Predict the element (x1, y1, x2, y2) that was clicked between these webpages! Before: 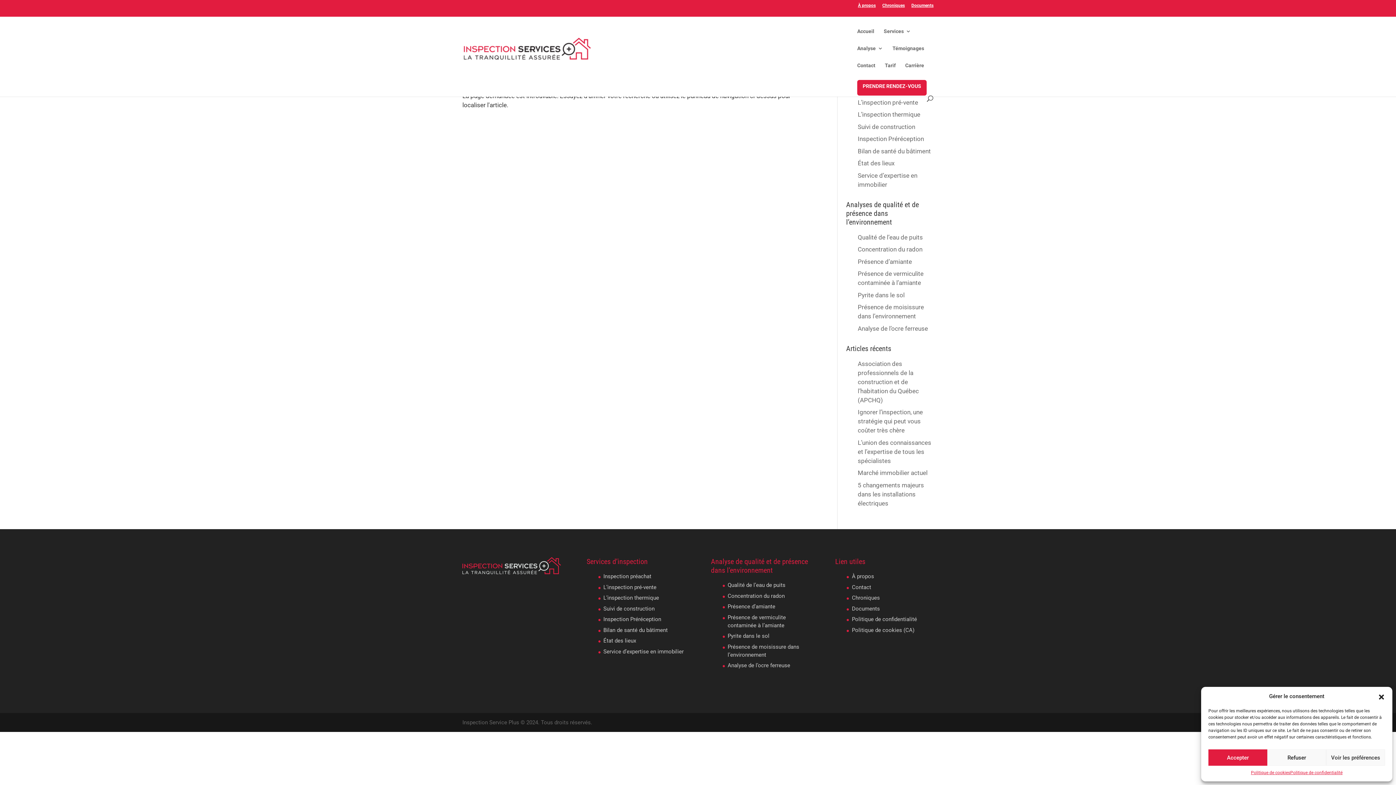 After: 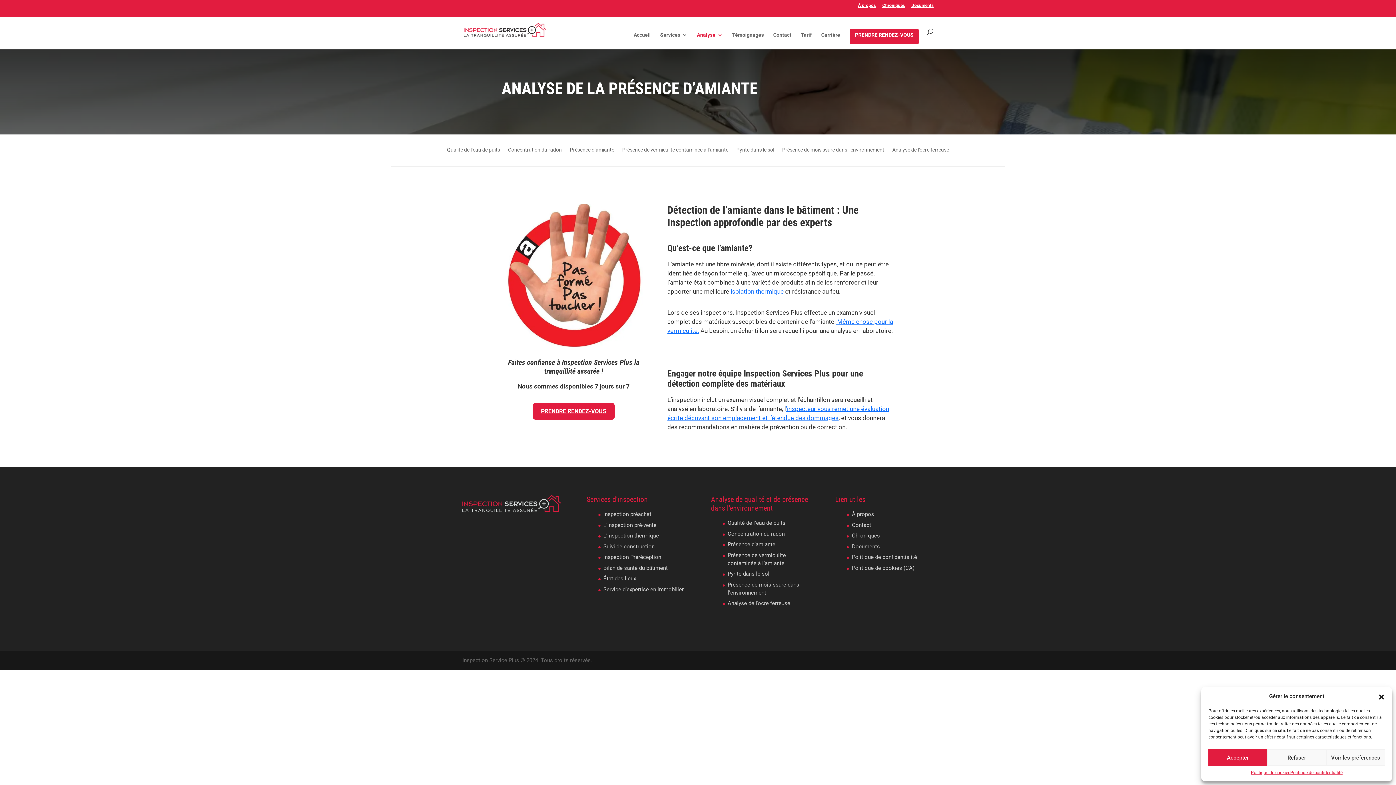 Action: label: Présence d’amiante bbox: (727, 603, 775, 610)